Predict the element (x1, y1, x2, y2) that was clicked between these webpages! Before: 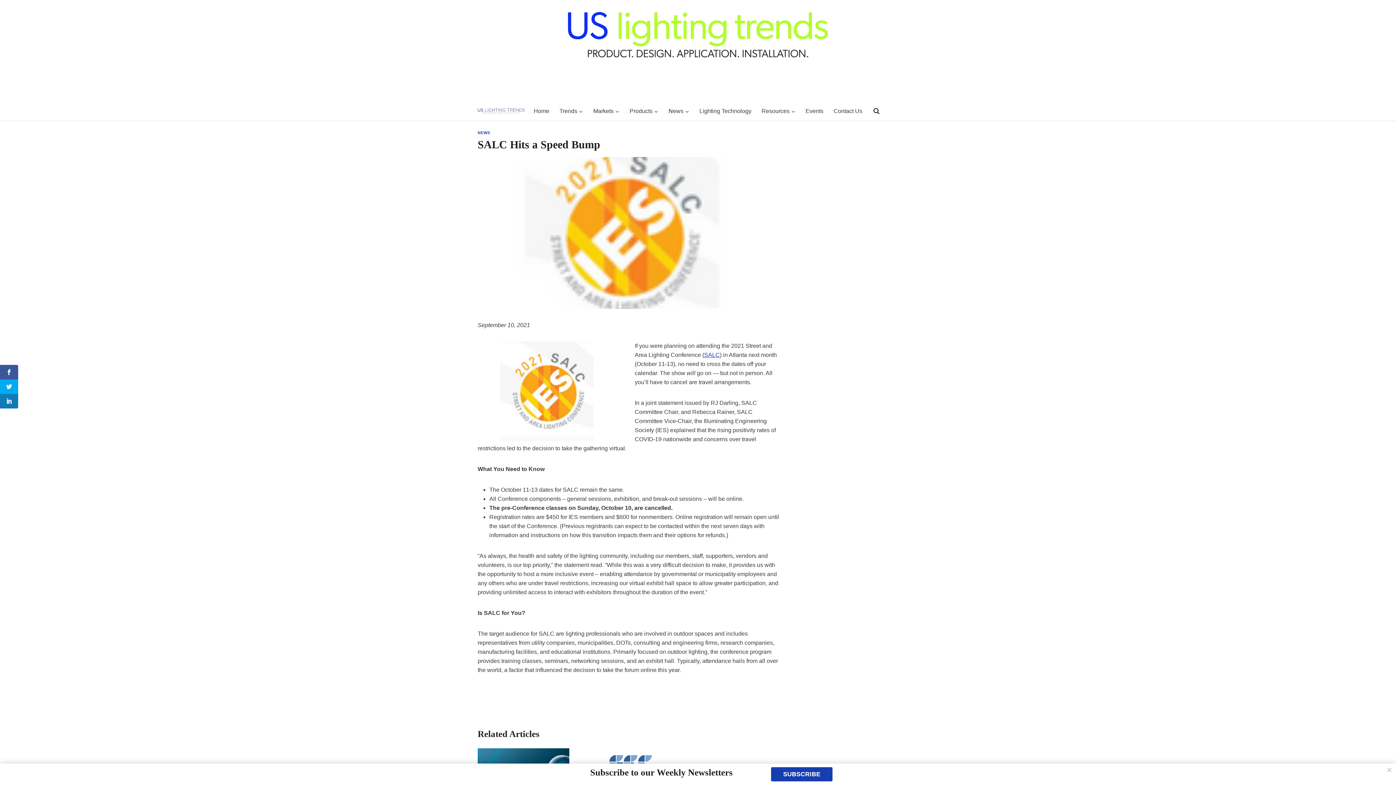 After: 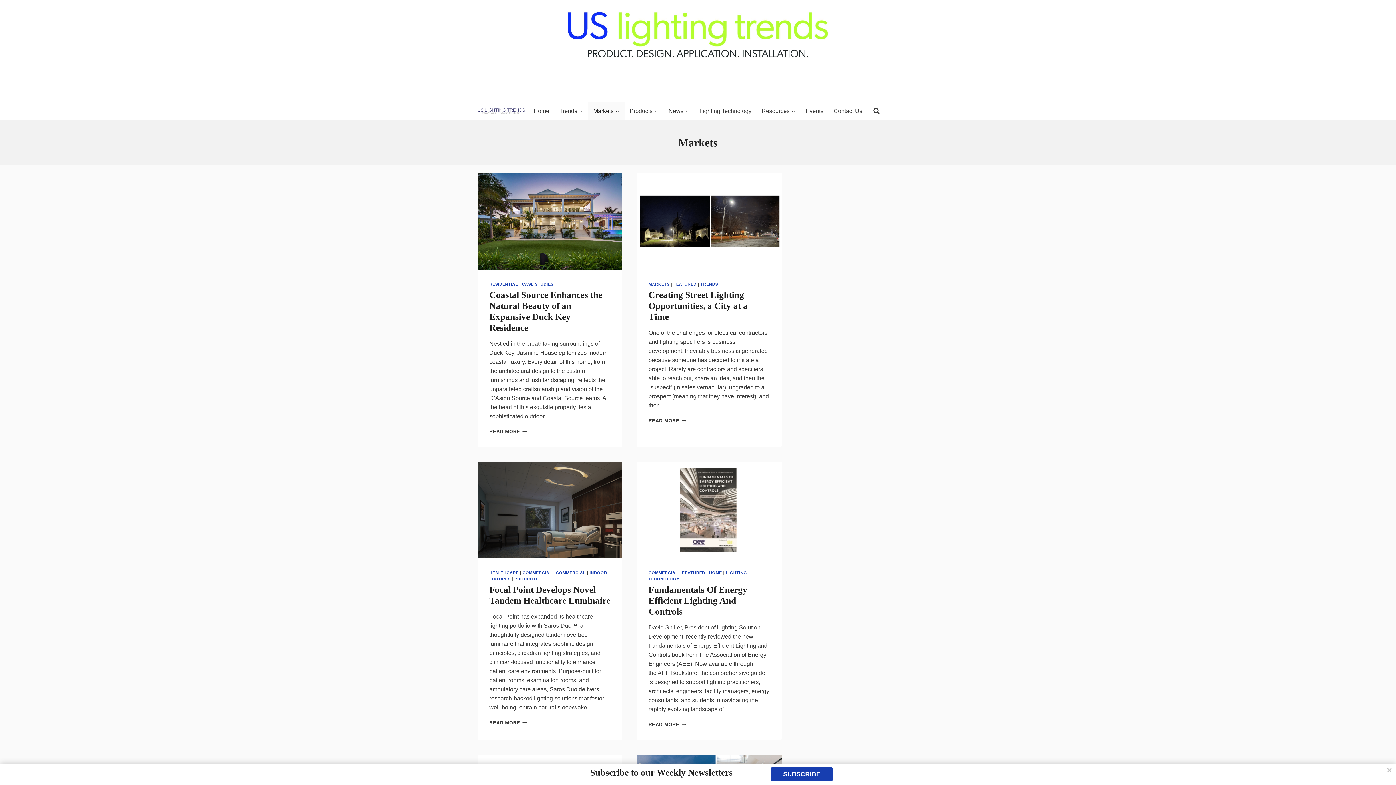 Action: label: Markets bbox: (588, 102, 624, 120)